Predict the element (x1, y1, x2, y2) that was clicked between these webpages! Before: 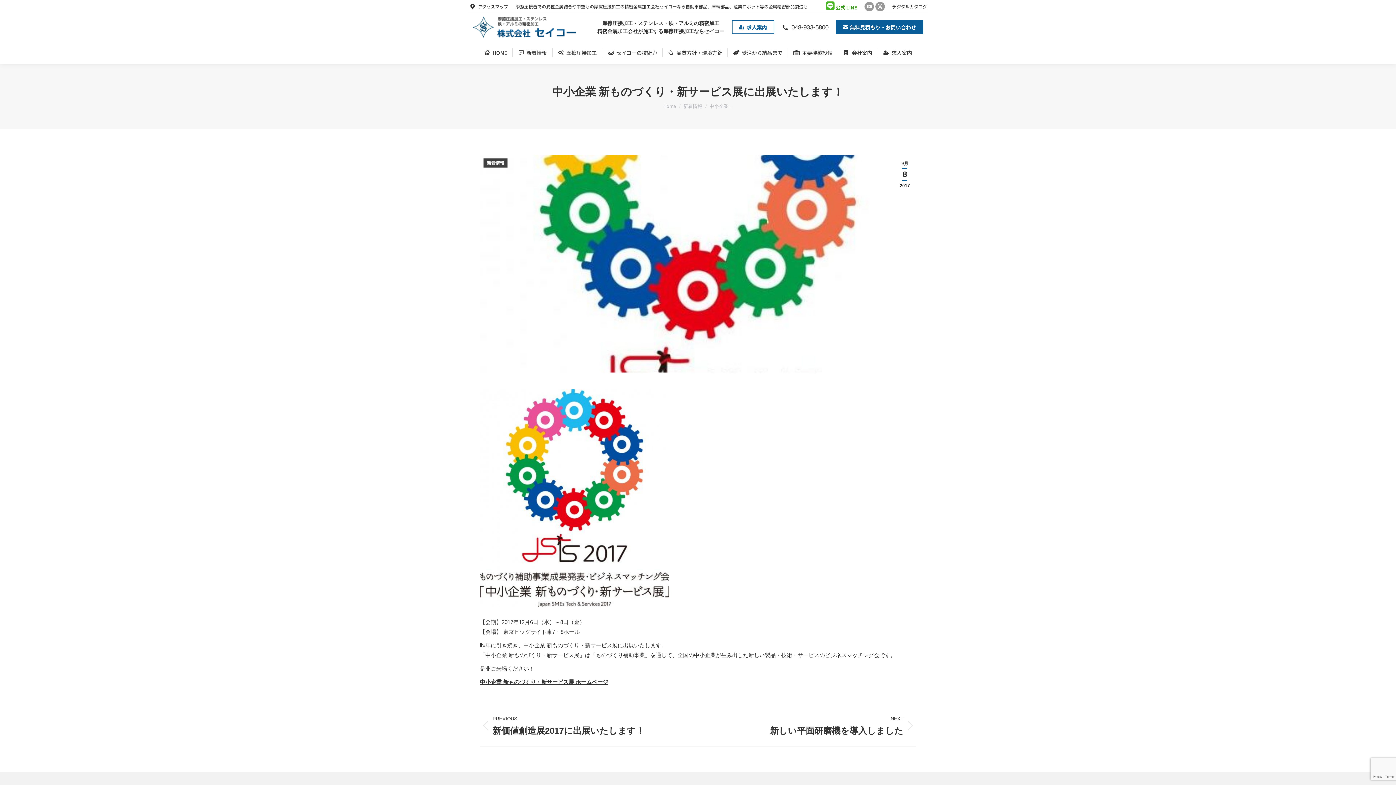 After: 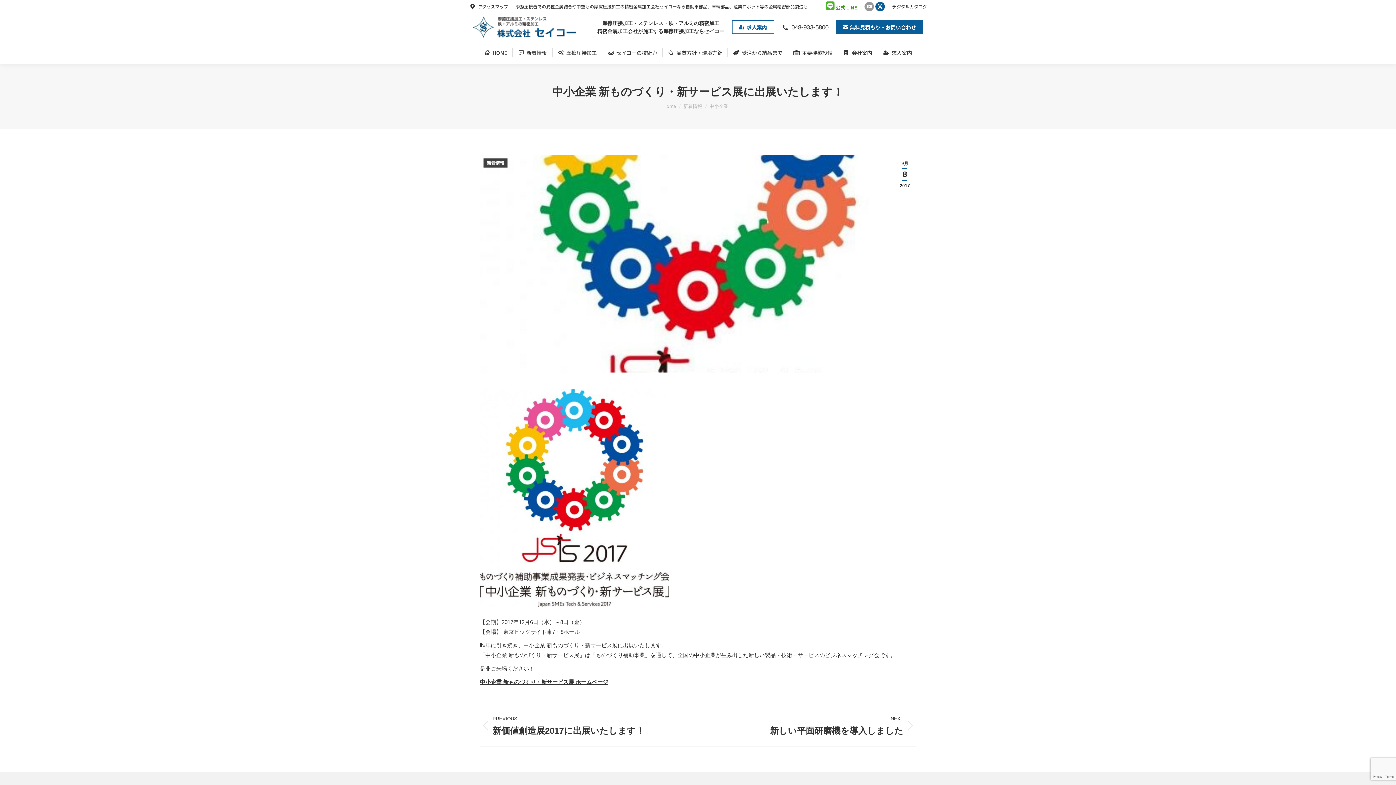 Action: label: X page opens in new window bbox: (875, 1, 885, 11)